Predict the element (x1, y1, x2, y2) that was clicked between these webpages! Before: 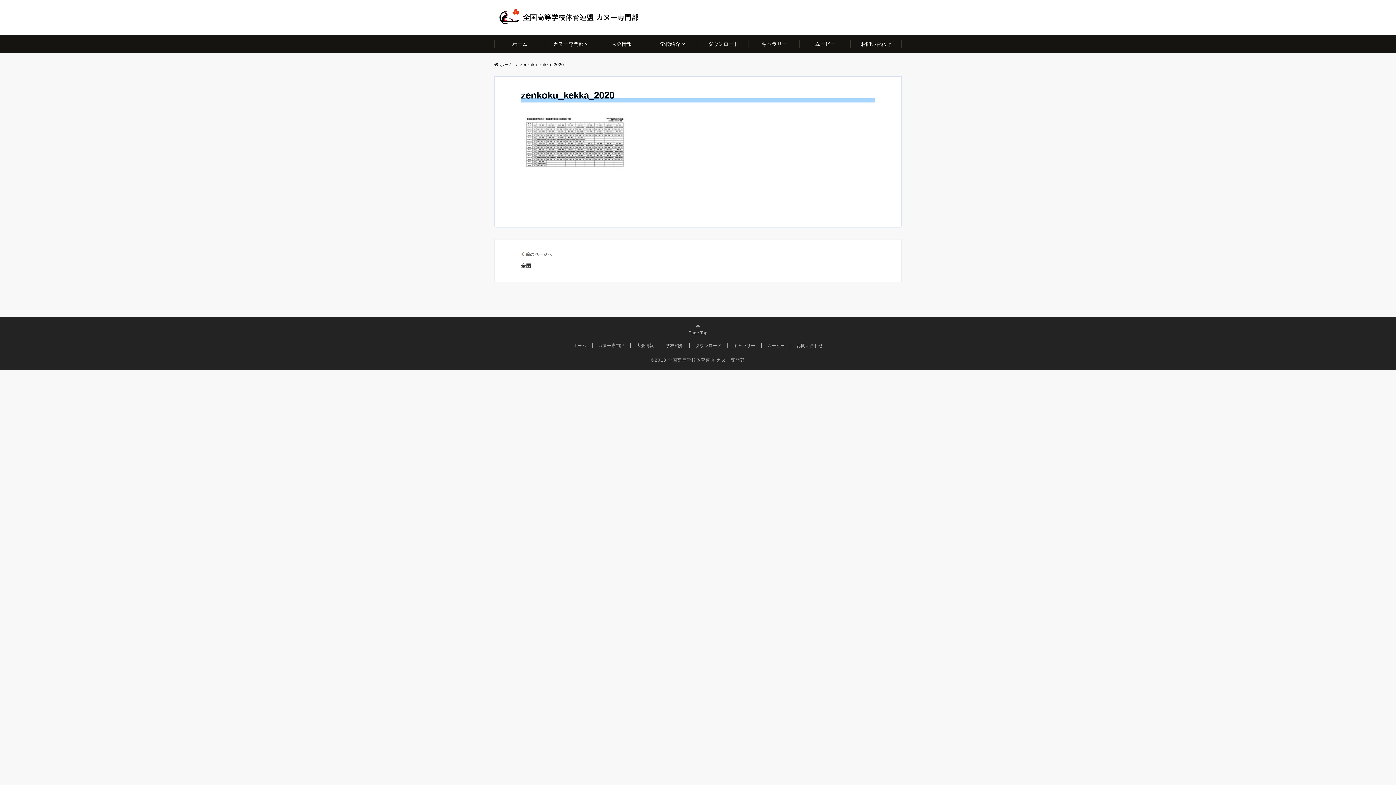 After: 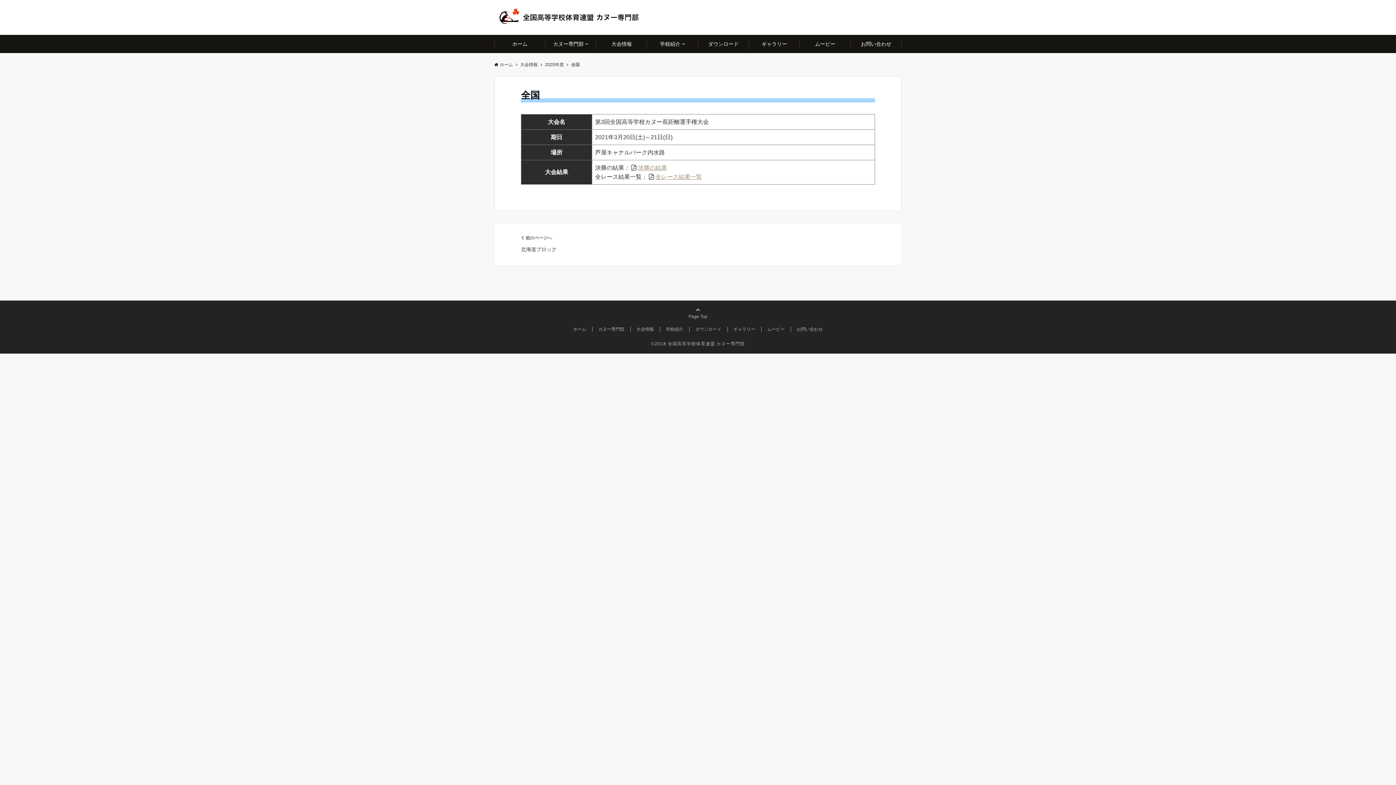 Action: label: 前のページへ
全国 bbox: (521, 251, 898, 270)